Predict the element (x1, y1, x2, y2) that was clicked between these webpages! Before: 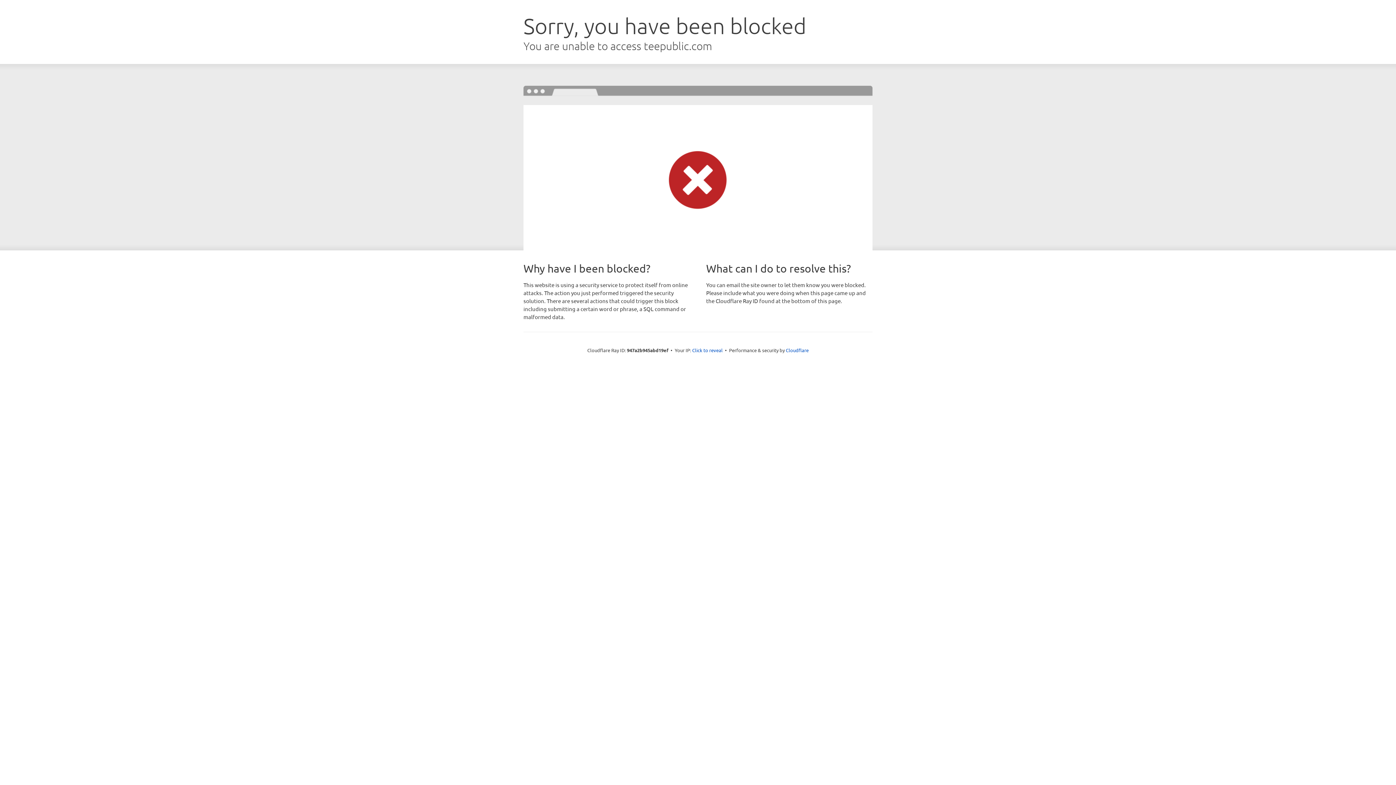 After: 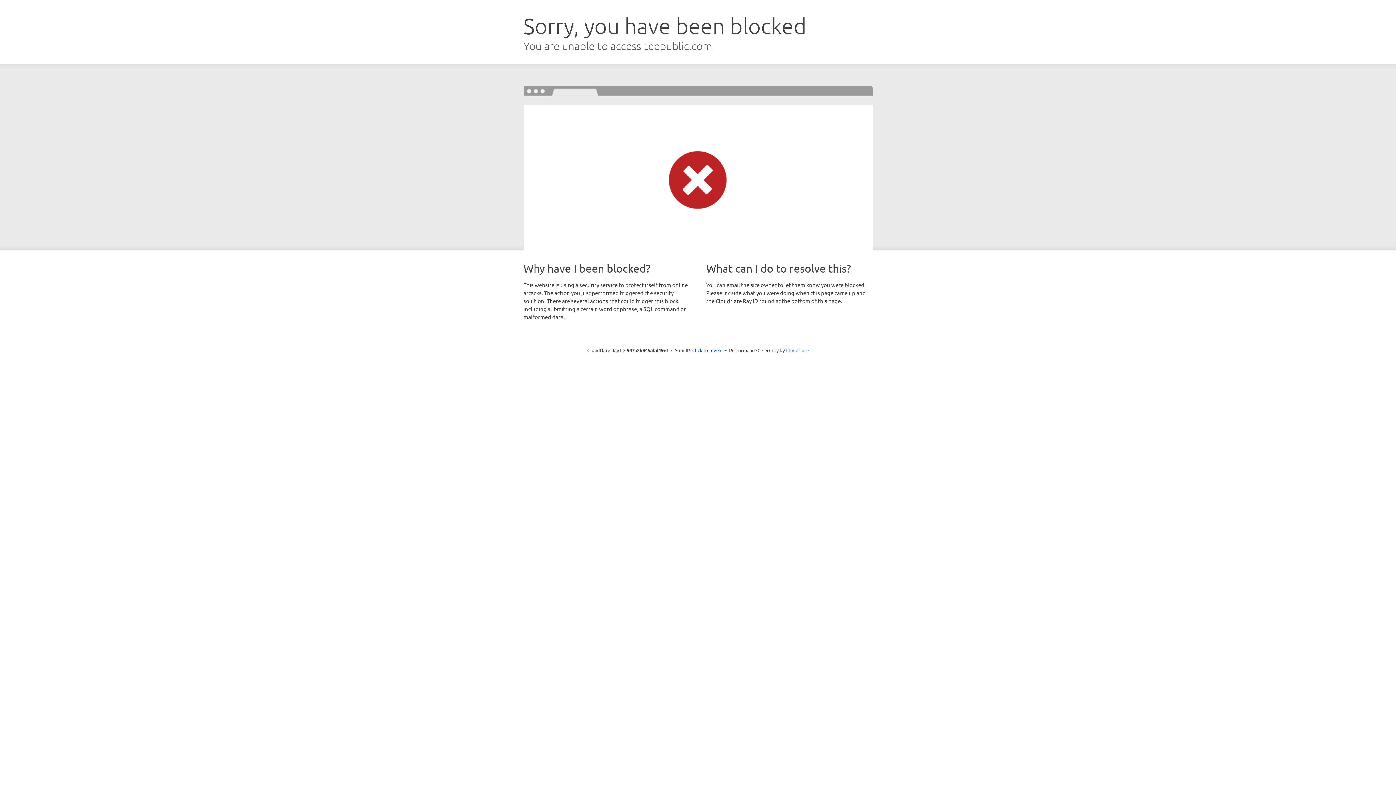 Action: bbox: (786, 347, 808, 353) label: Cloudflare